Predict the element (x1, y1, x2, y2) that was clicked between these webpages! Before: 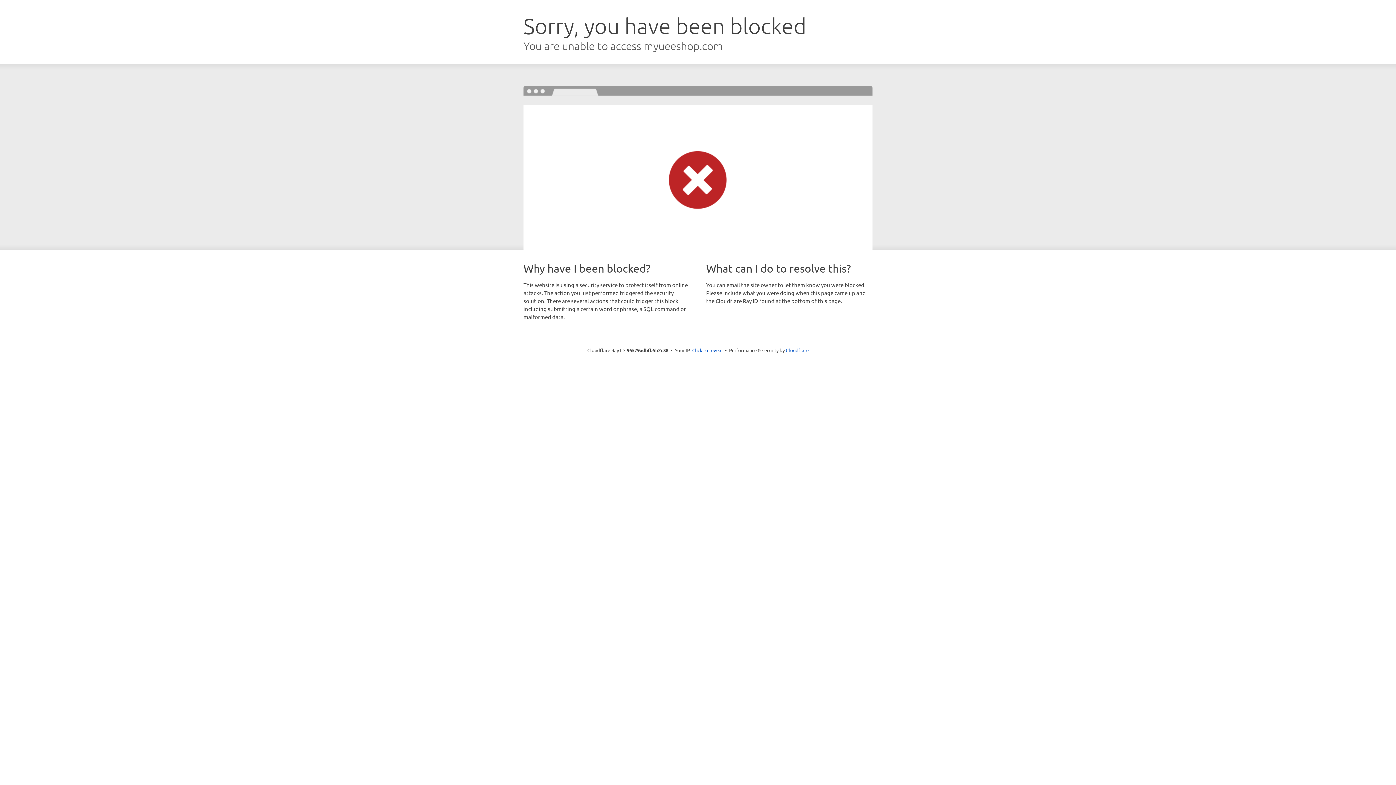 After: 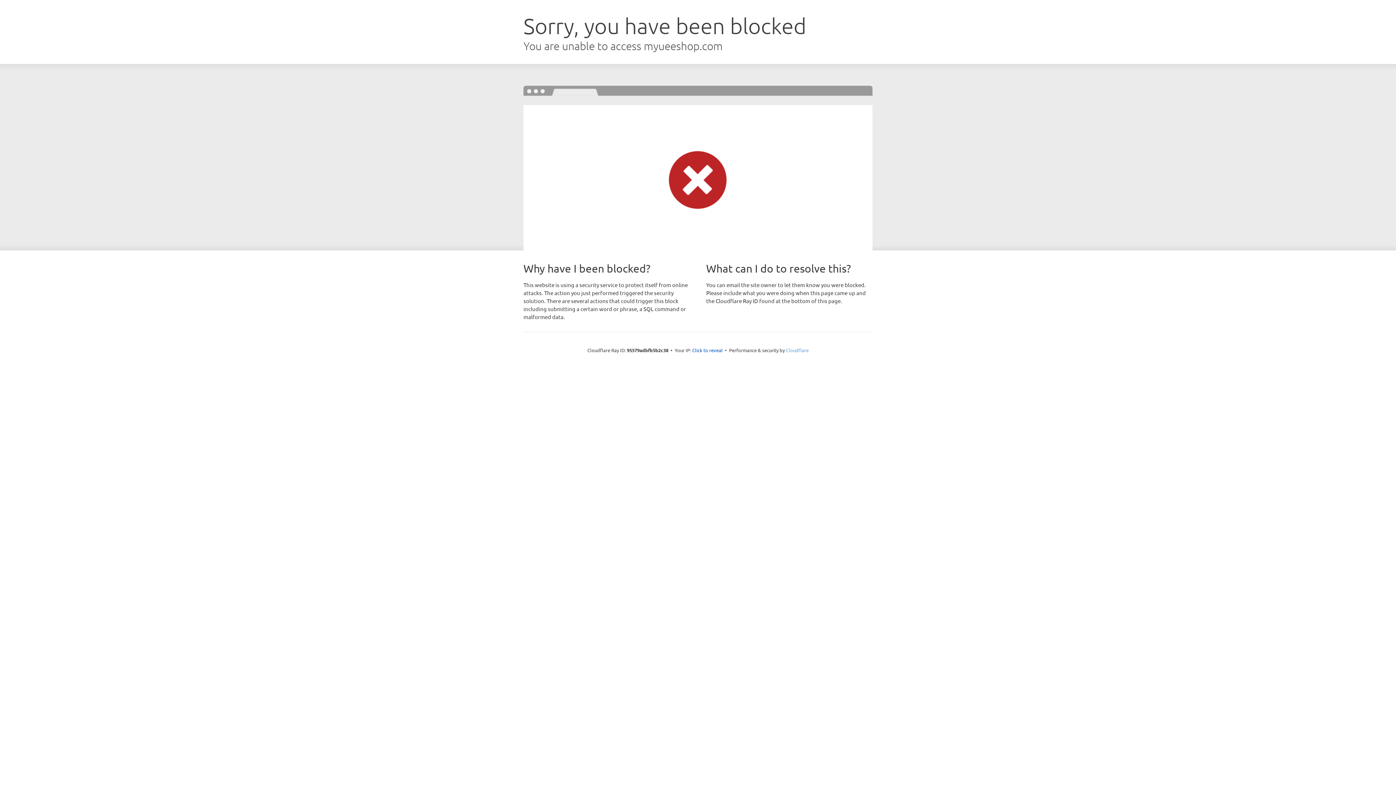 Action: label: Cloudflare bbox: (786, 347, 808, 353)